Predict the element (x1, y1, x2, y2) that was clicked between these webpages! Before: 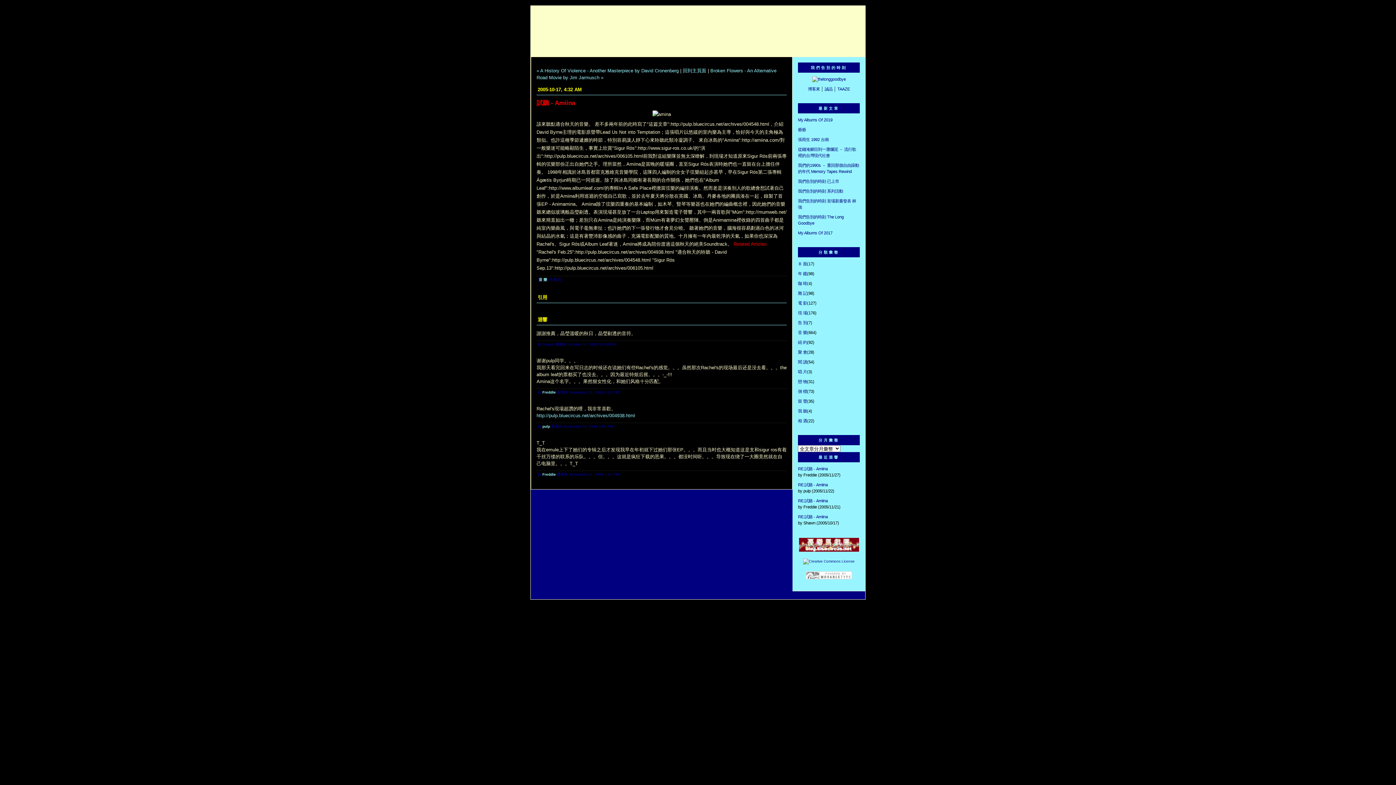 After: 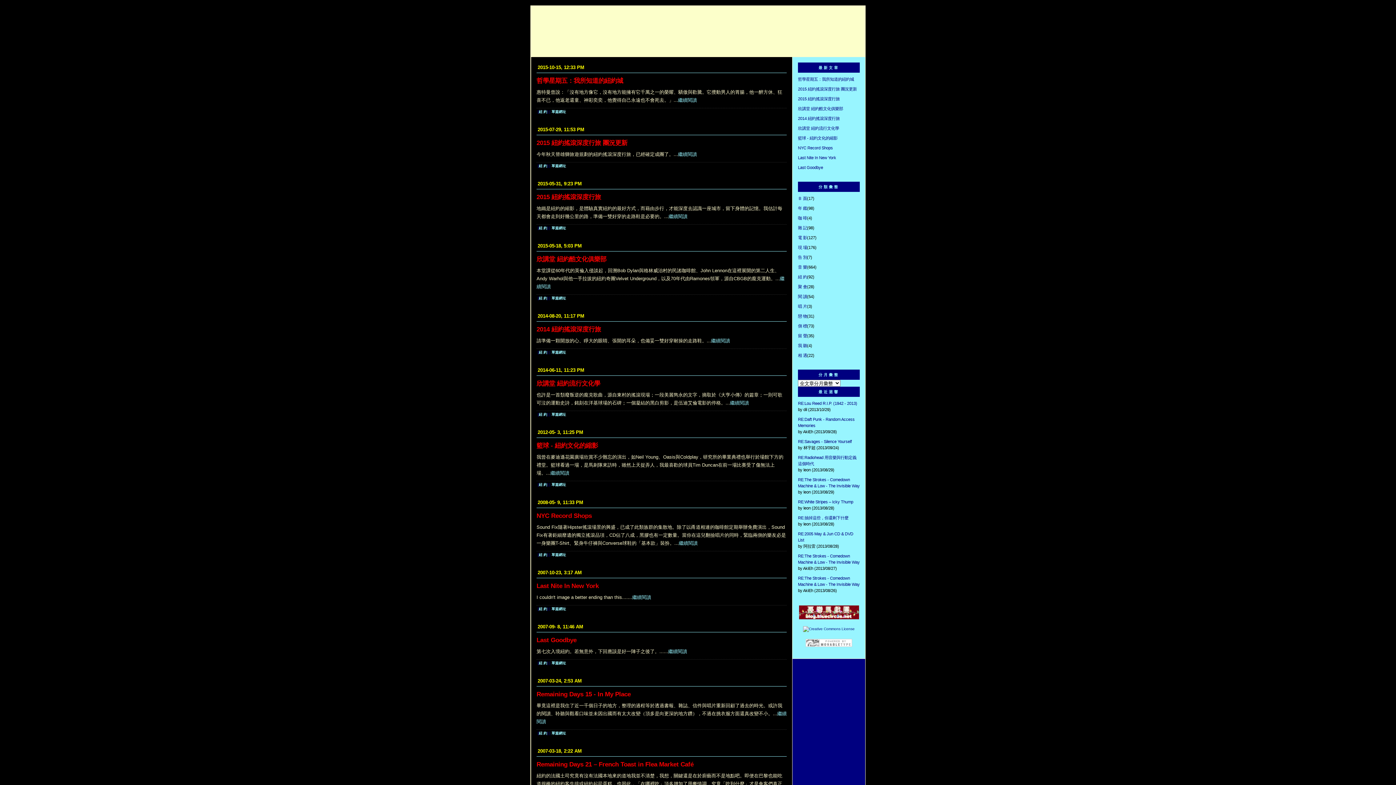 Action: bbox: (798, 340, 807, 344) label: 紐 約